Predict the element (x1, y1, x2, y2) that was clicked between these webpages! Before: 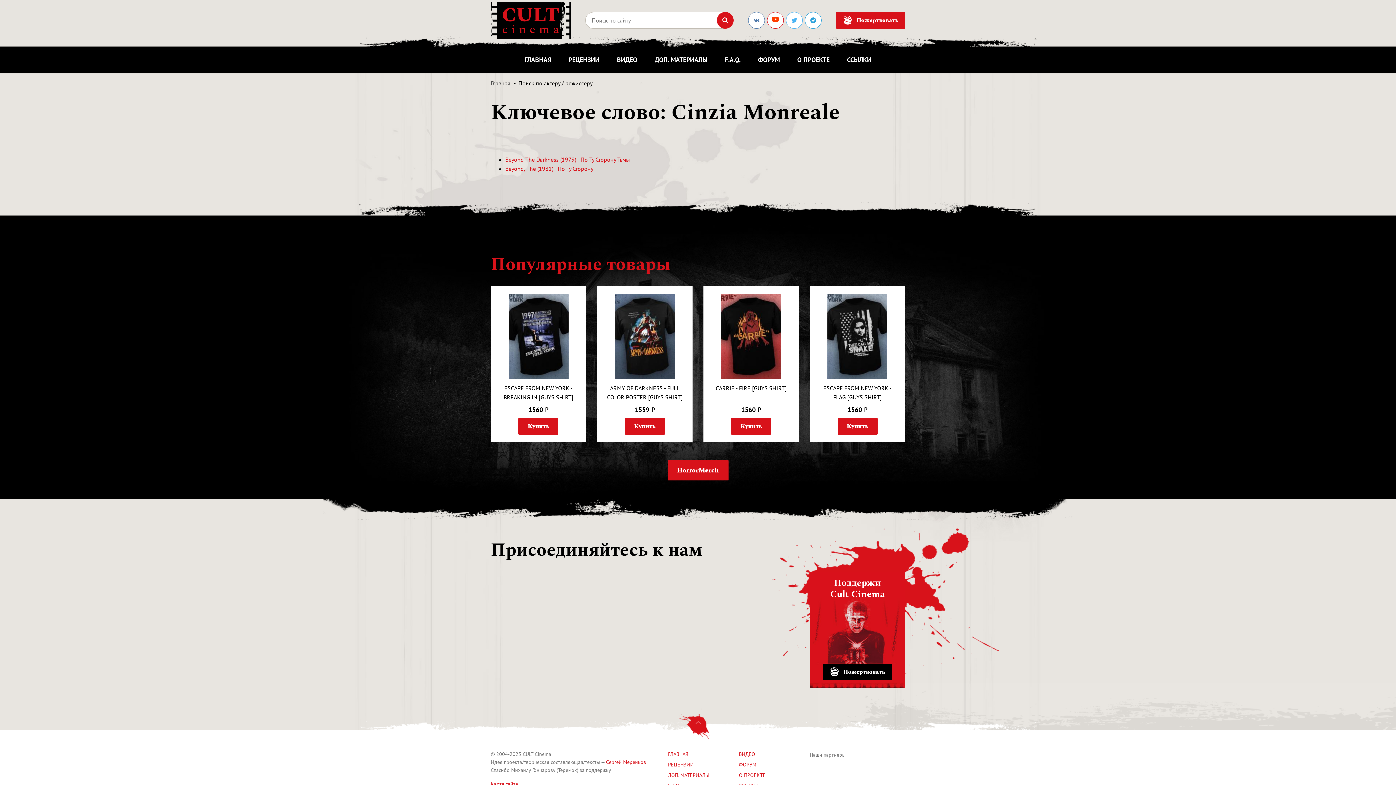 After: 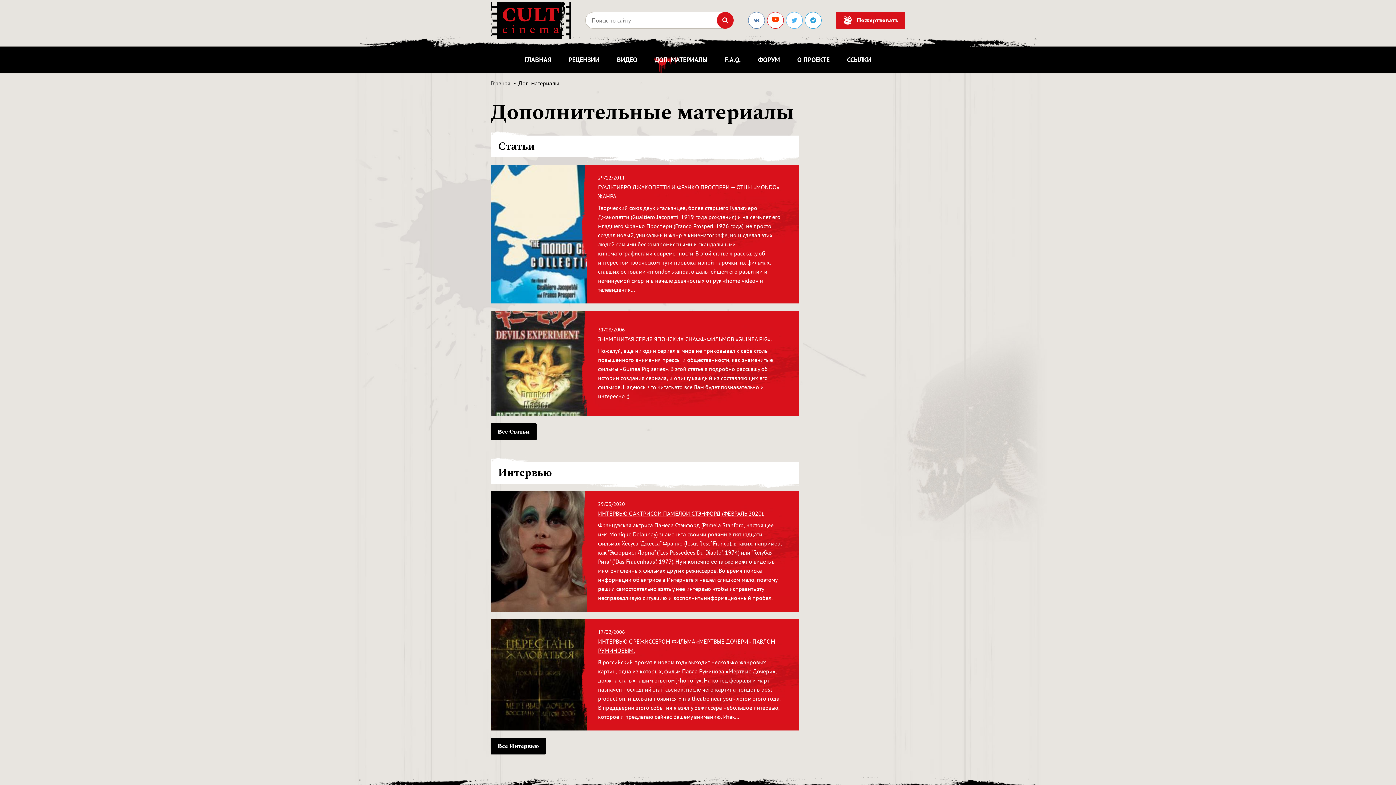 Action: label: ДОП. МАТЕРИАЛЫ bbox: (654, 46, 707, 73)